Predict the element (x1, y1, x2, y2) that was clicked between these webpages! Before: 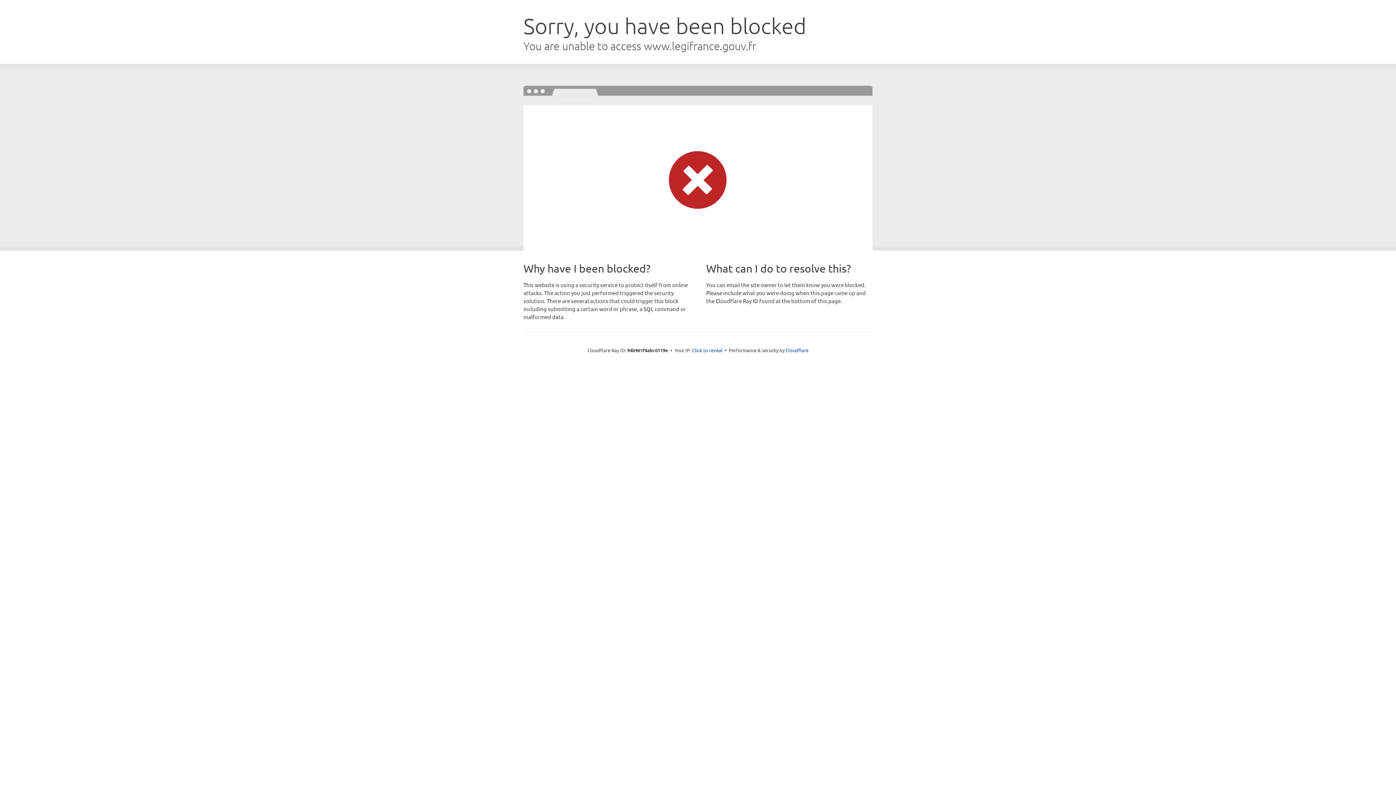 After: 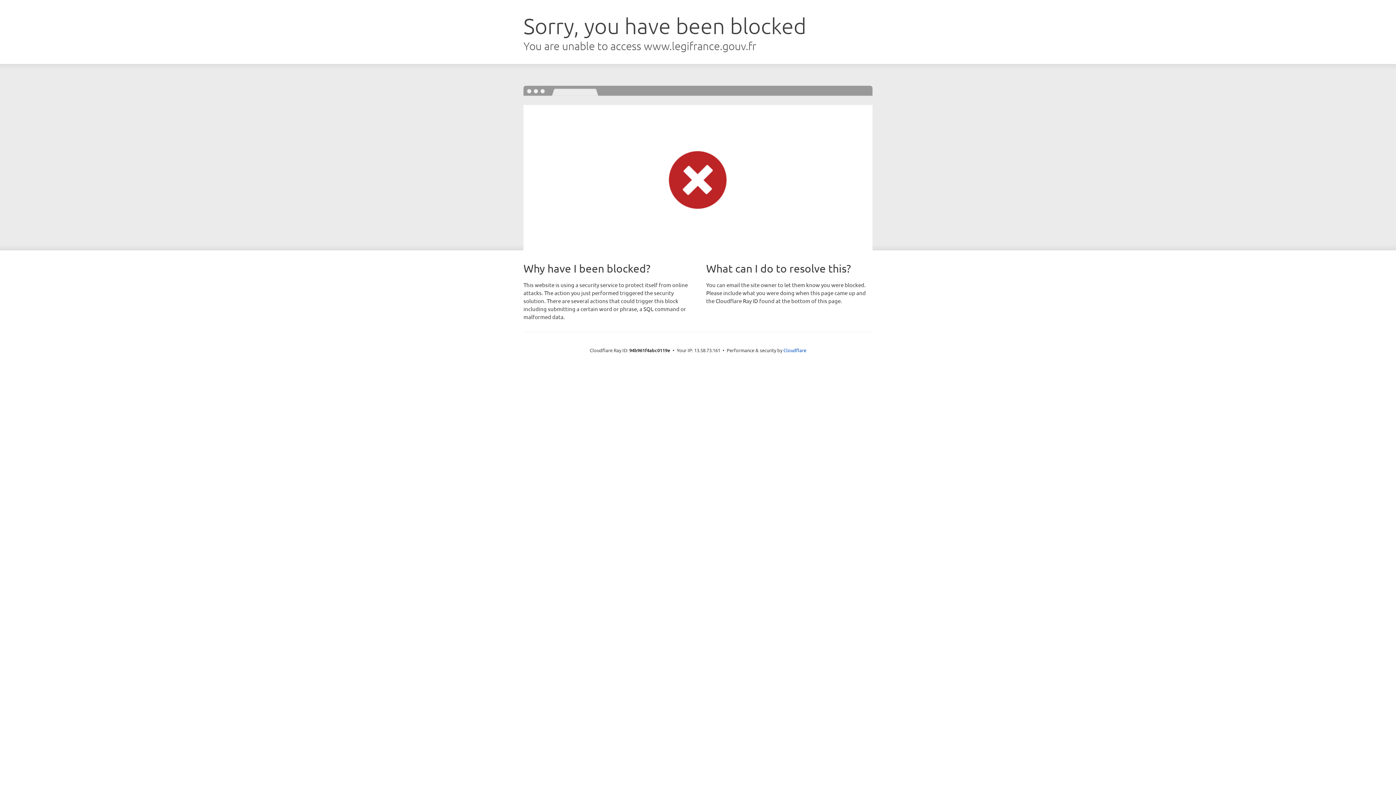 Action: bbox: (692, 346, 722, 353) label: Click to reveal